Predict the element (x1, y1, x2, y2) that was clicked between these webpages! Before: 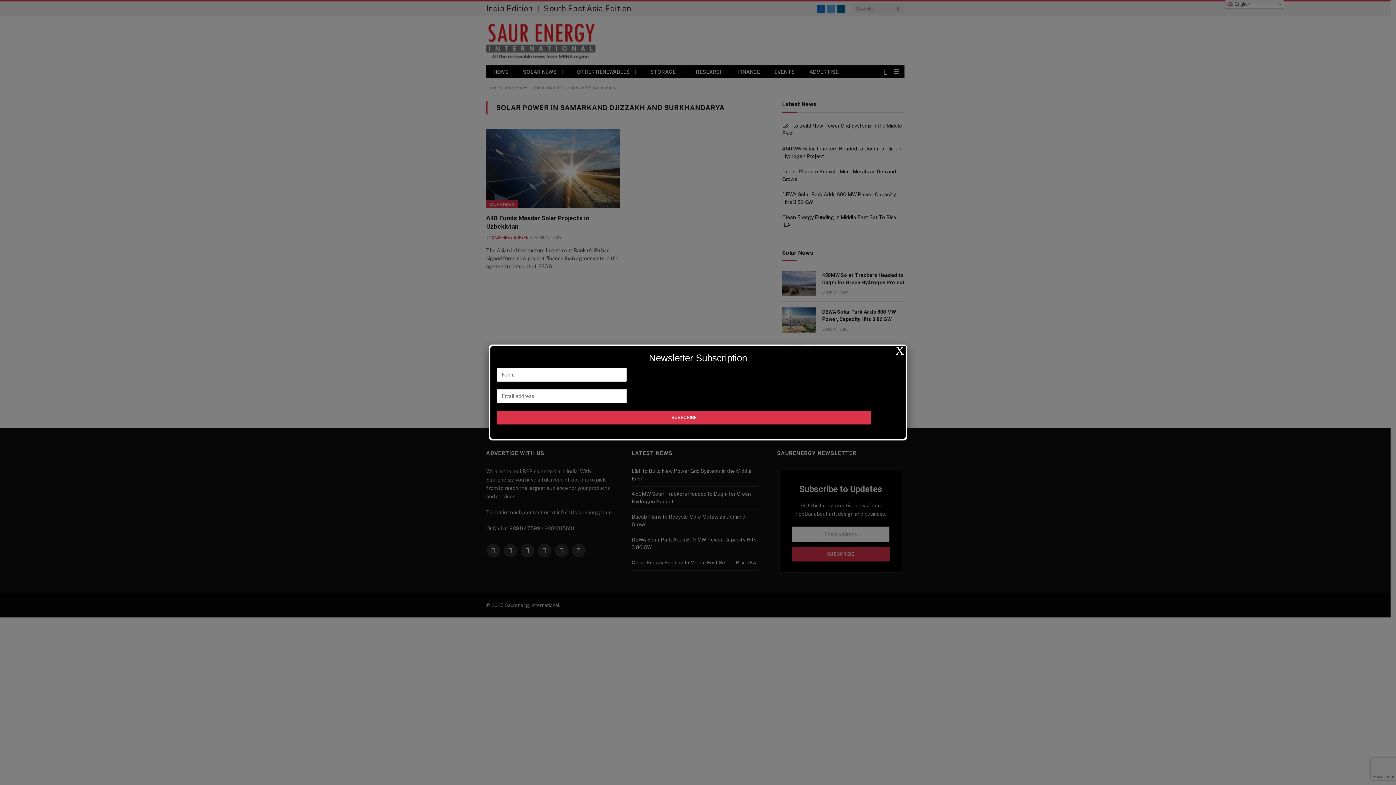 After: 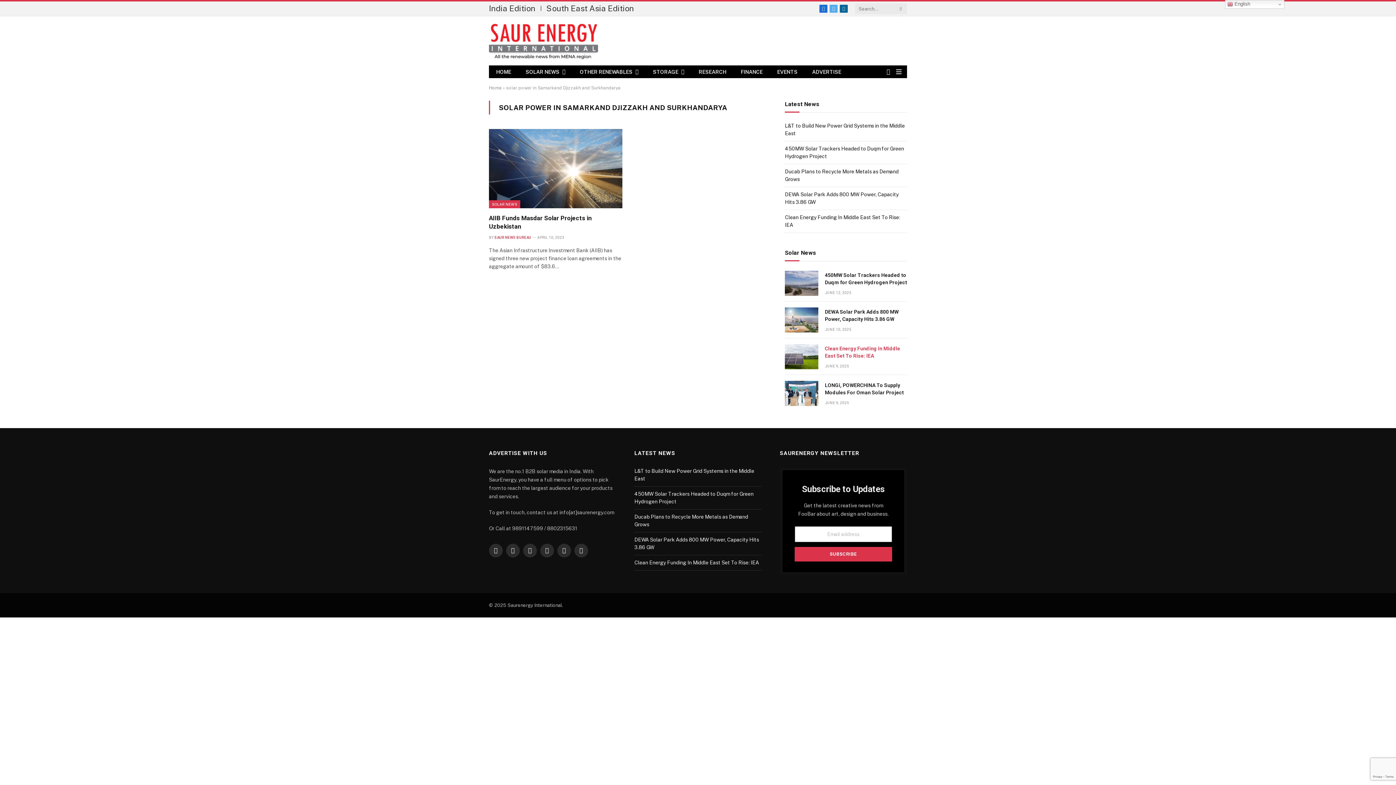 Action: label: Close bbox: (894, 346, 905, 355)